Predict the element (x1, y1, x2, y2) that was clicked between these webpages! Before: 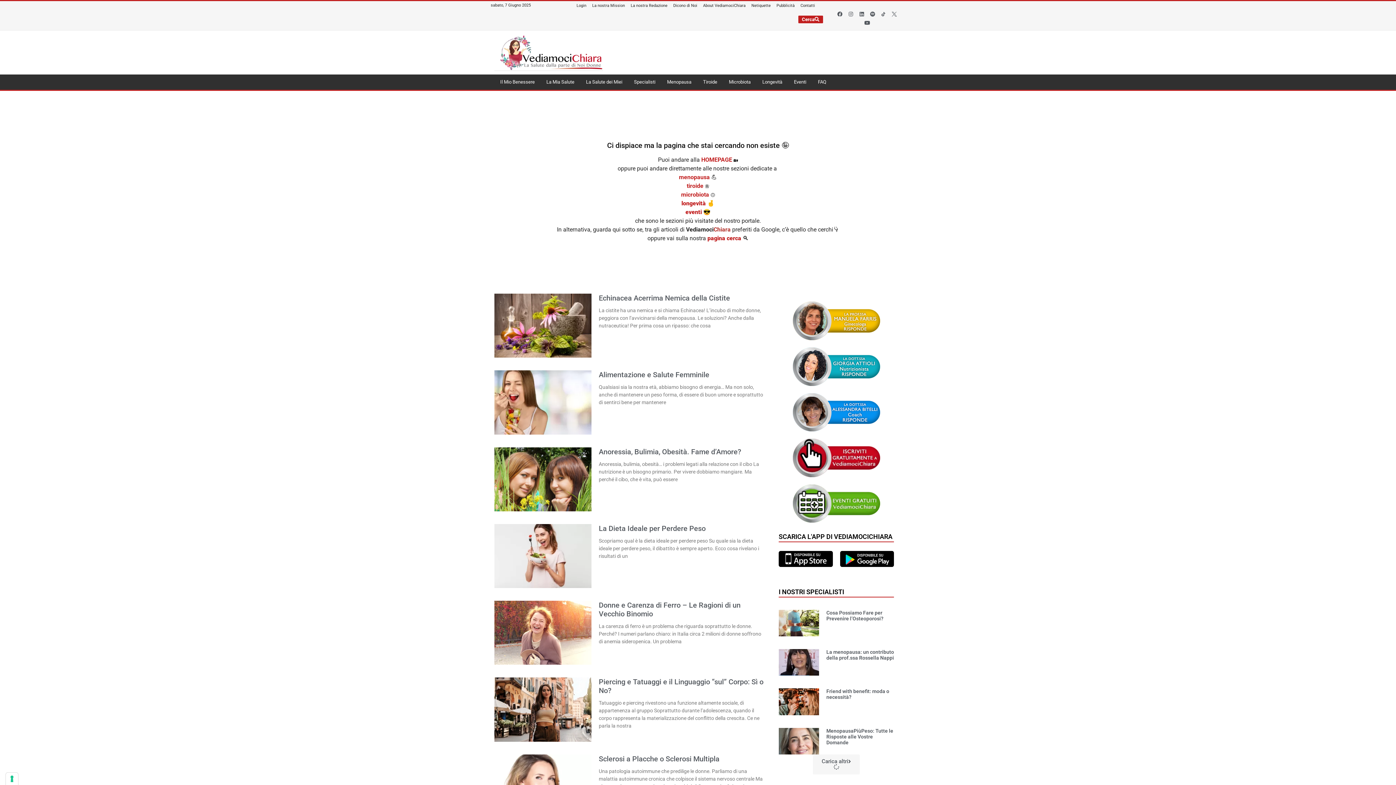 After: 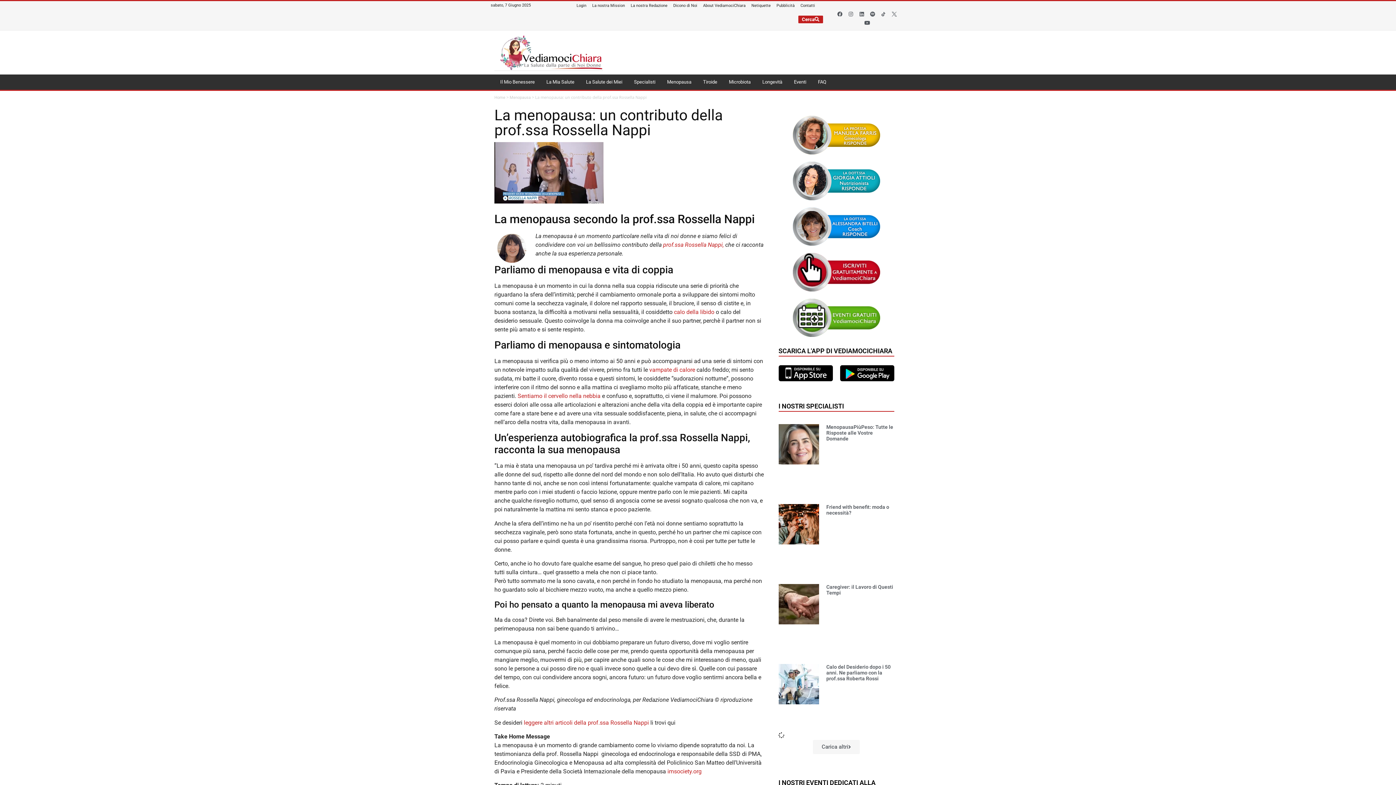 Action: label: La menopausa: un contributo della prof.ssa Rossella Nappi bbox: (826, 649, 894, 661)